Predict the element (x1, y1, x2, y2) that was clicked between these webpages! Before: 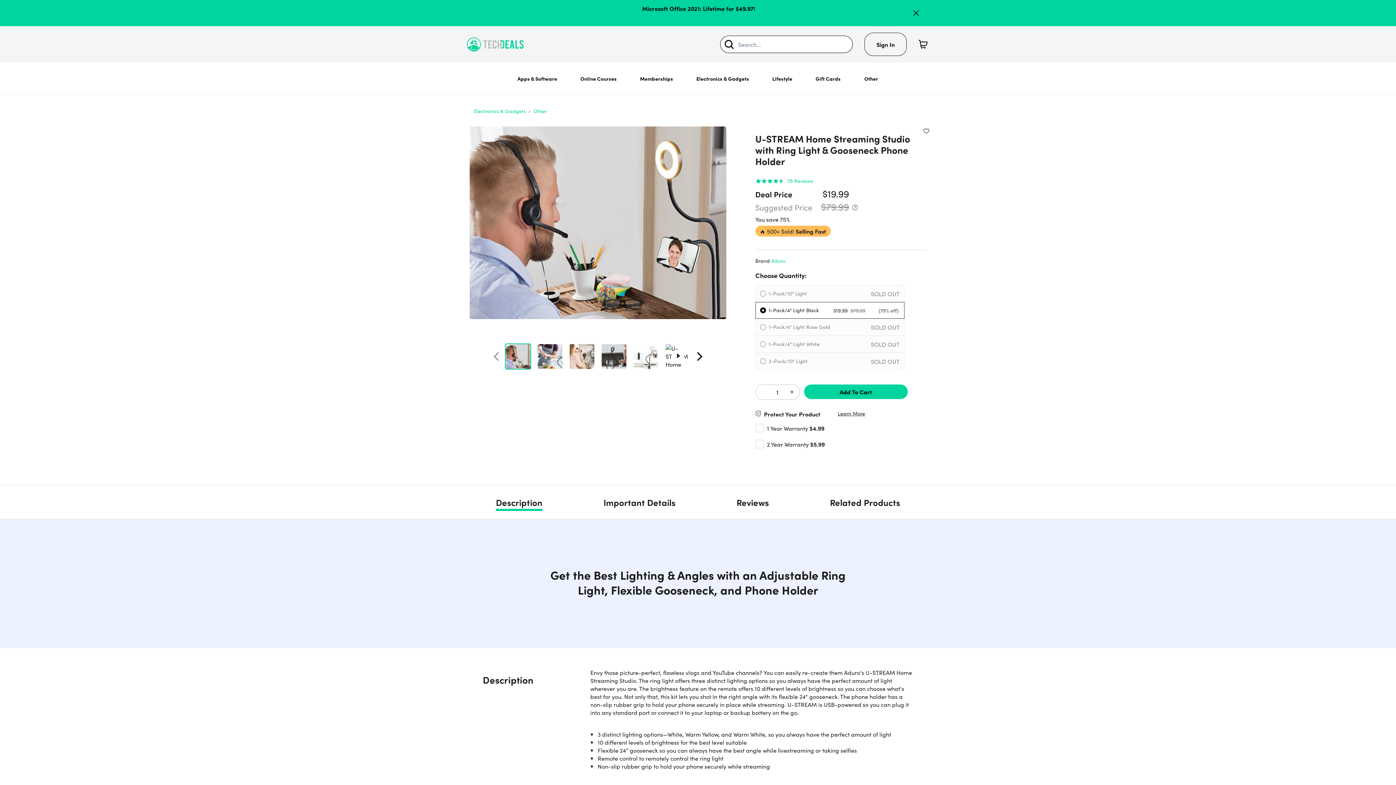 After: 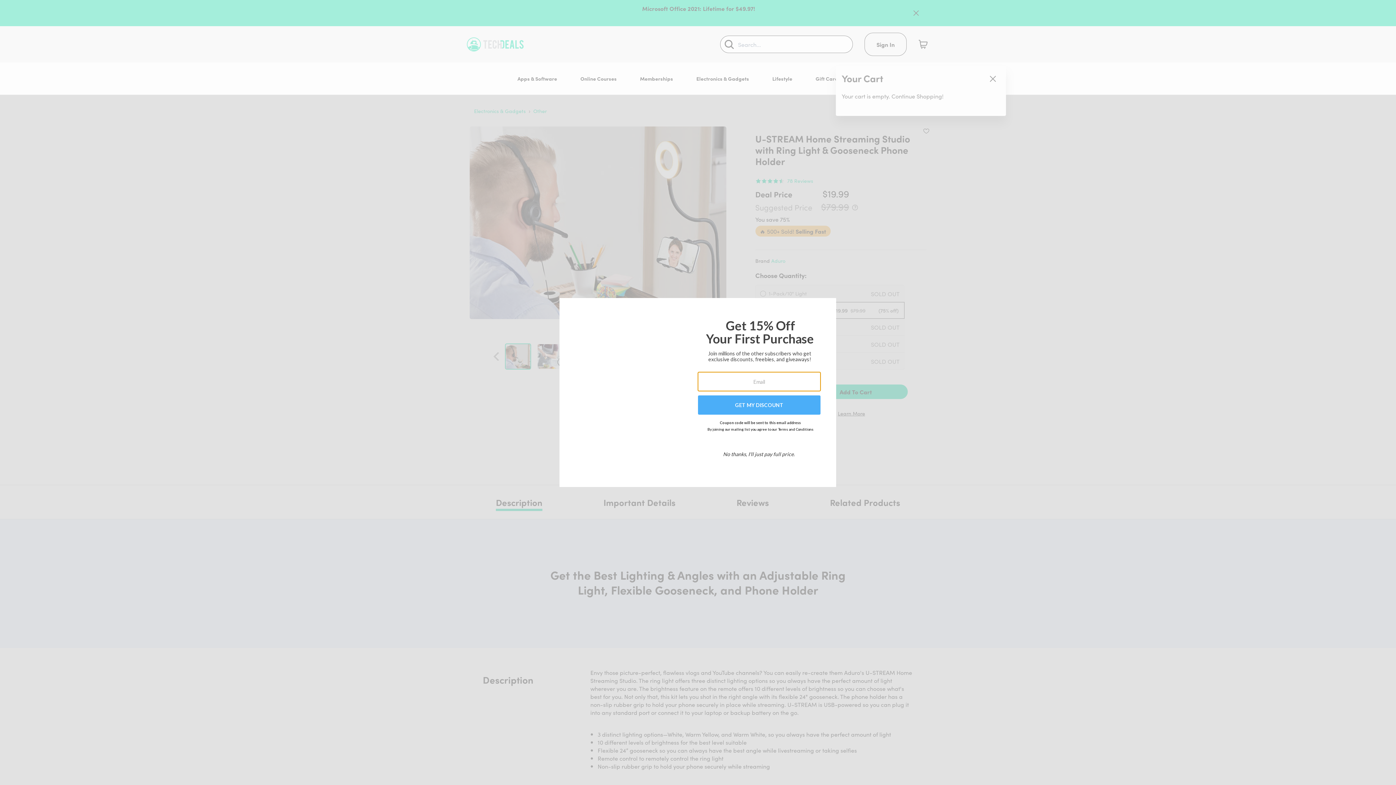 Action: bbox: (915, 31, 930, 57) label: Shopping Cart